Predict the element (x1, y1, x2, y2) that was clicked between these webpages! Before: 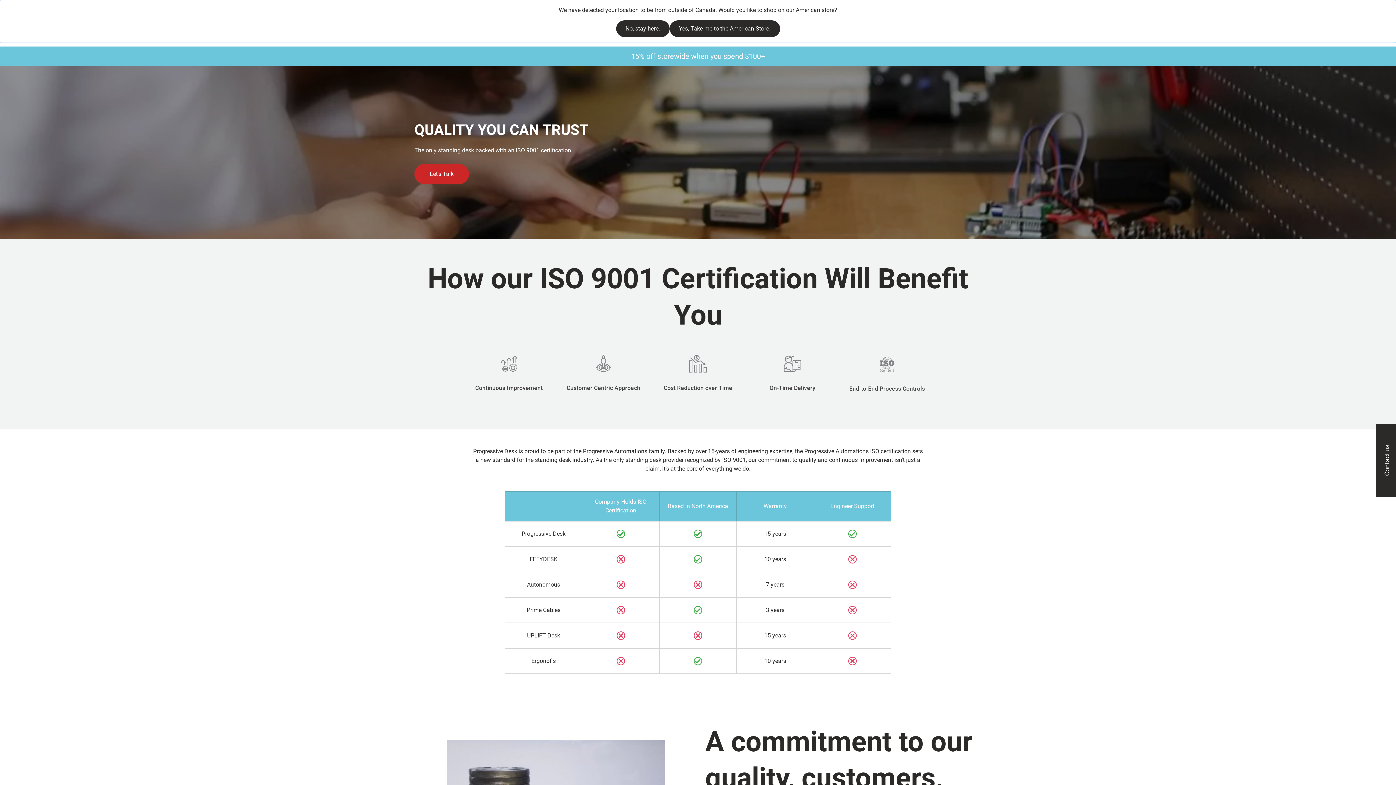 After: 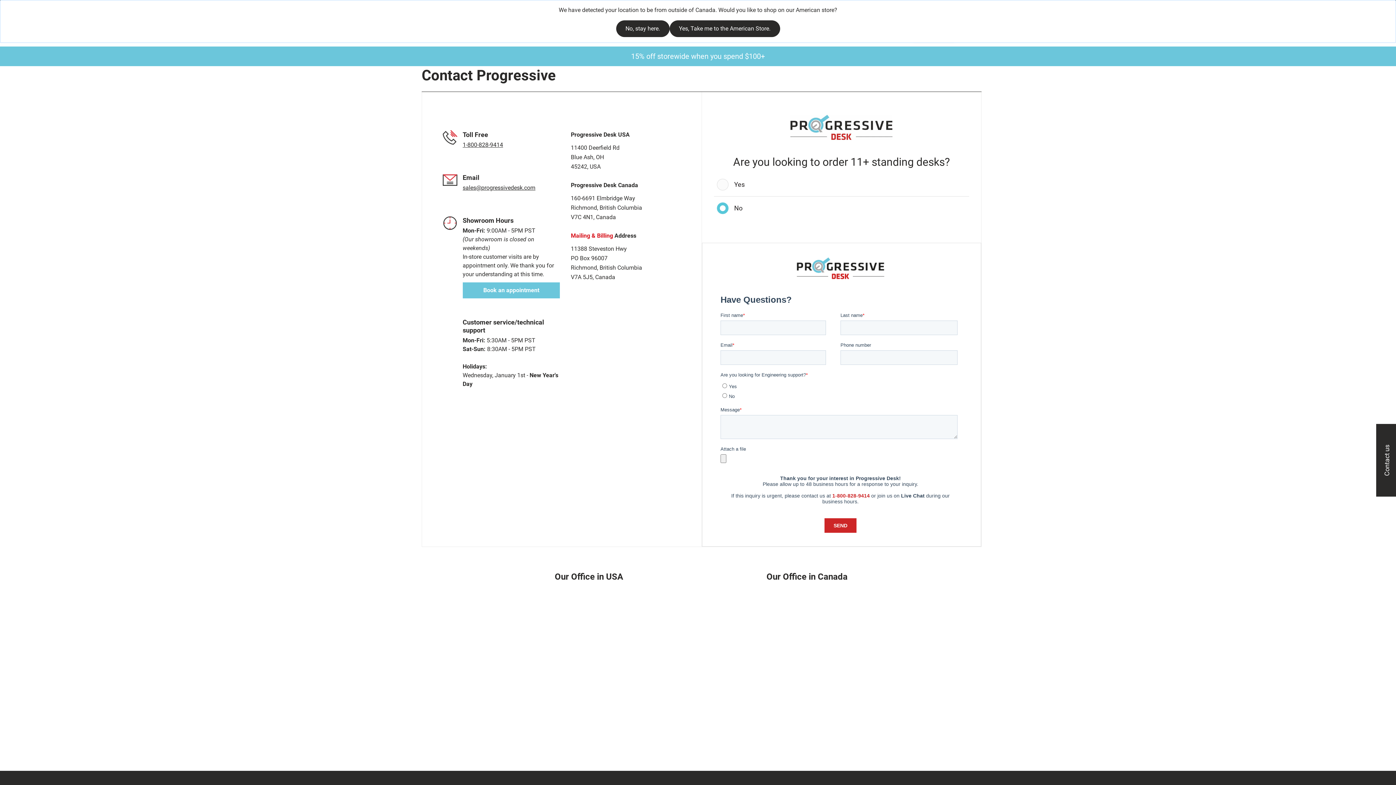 Action: label: Contact us bbox: (1376, 424, 1398, 496)